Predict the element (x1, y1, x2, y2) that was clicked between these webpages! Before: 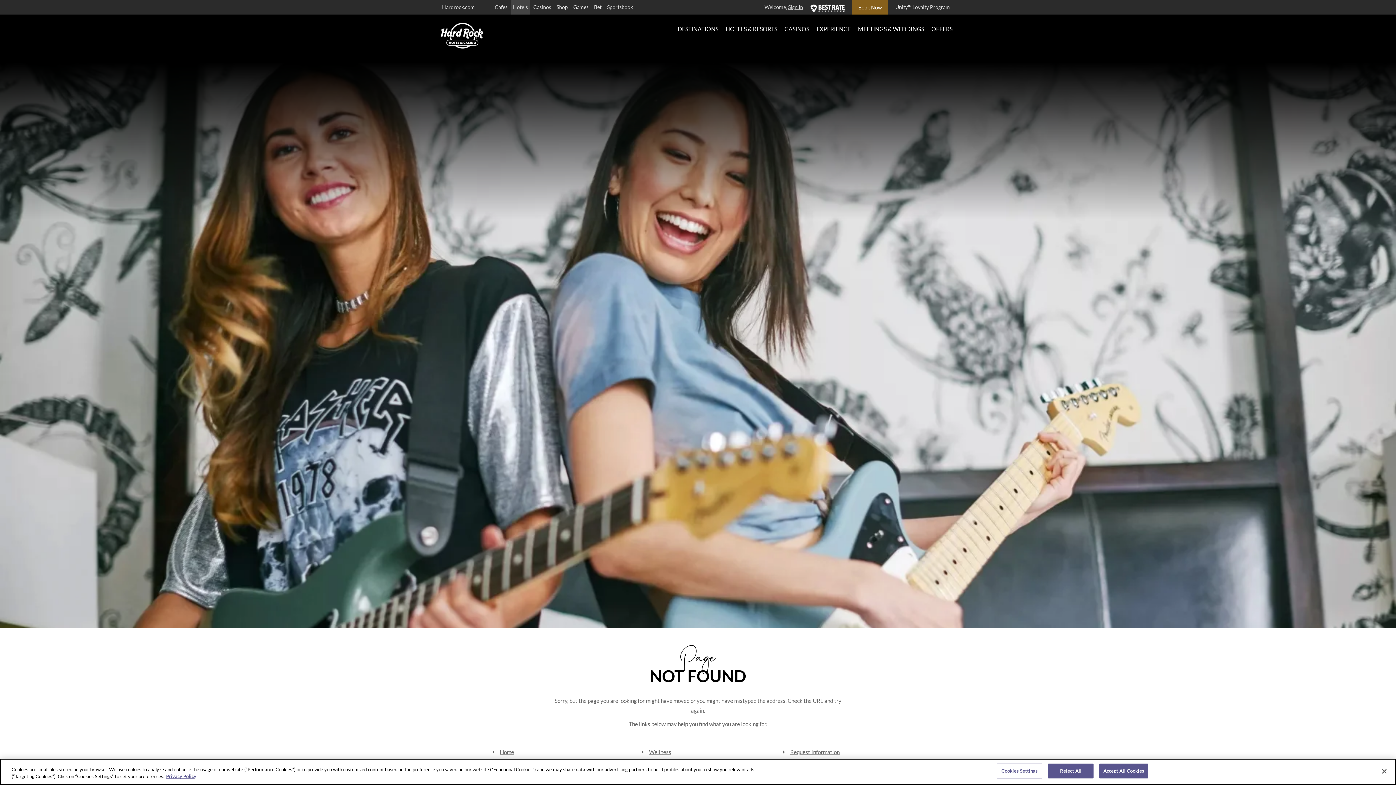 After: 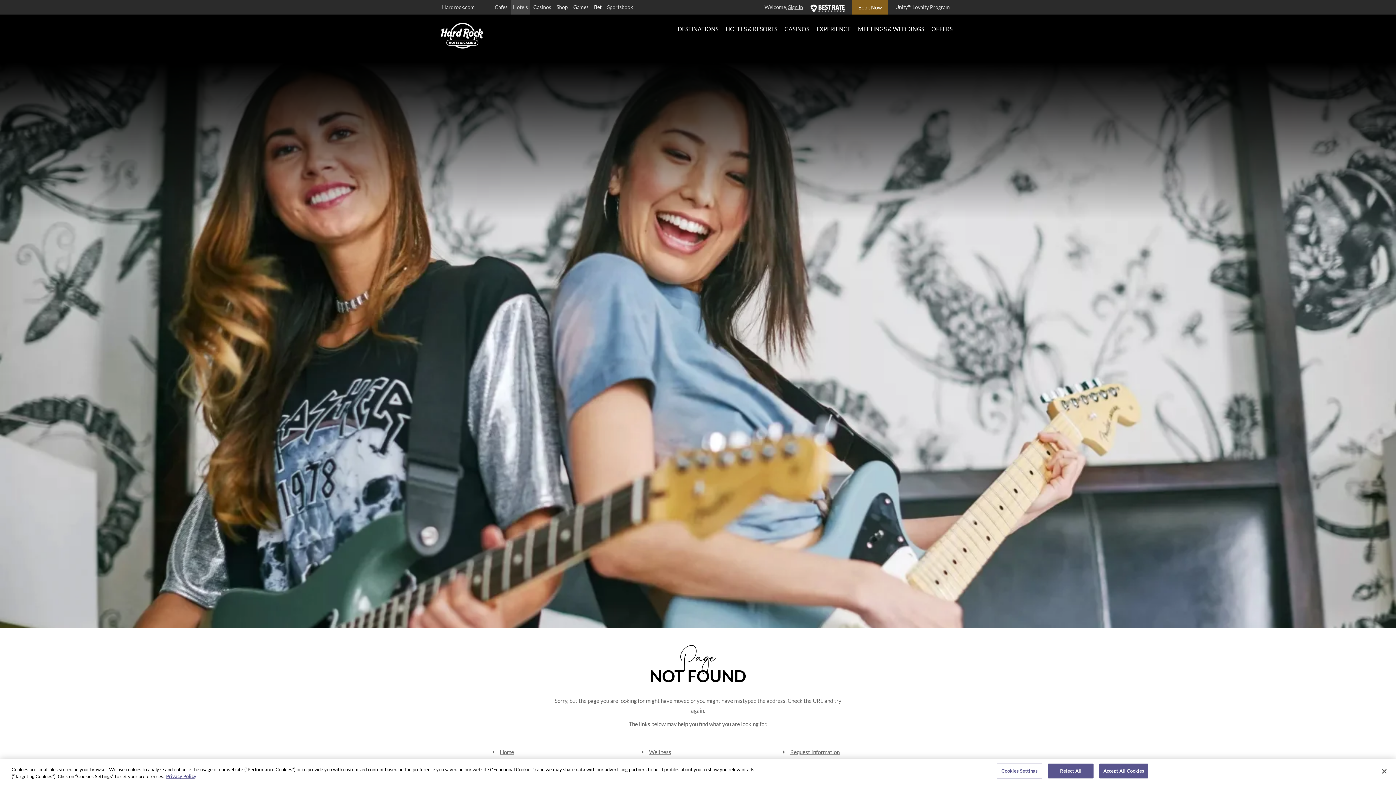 Action: bbox: (592, 0, 604, 14) label: Bet